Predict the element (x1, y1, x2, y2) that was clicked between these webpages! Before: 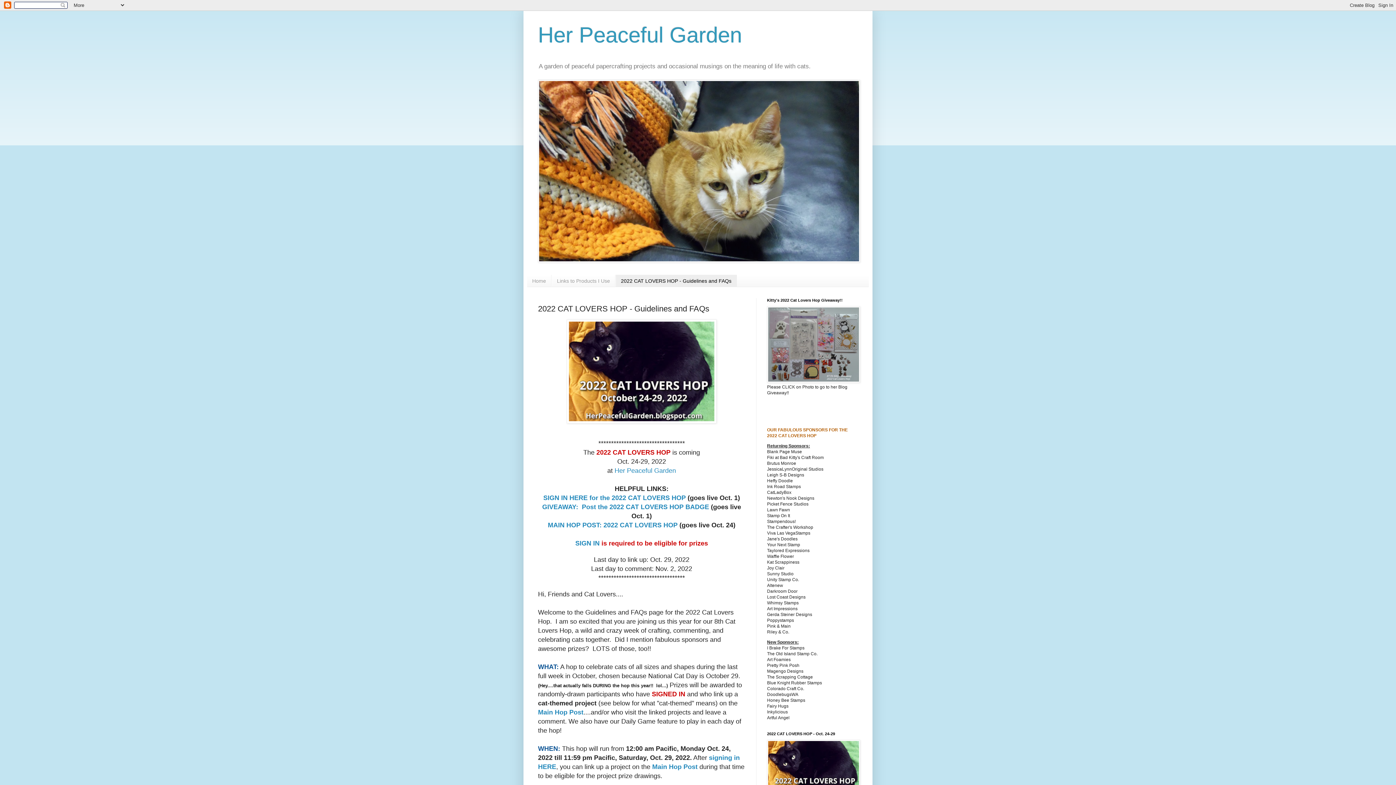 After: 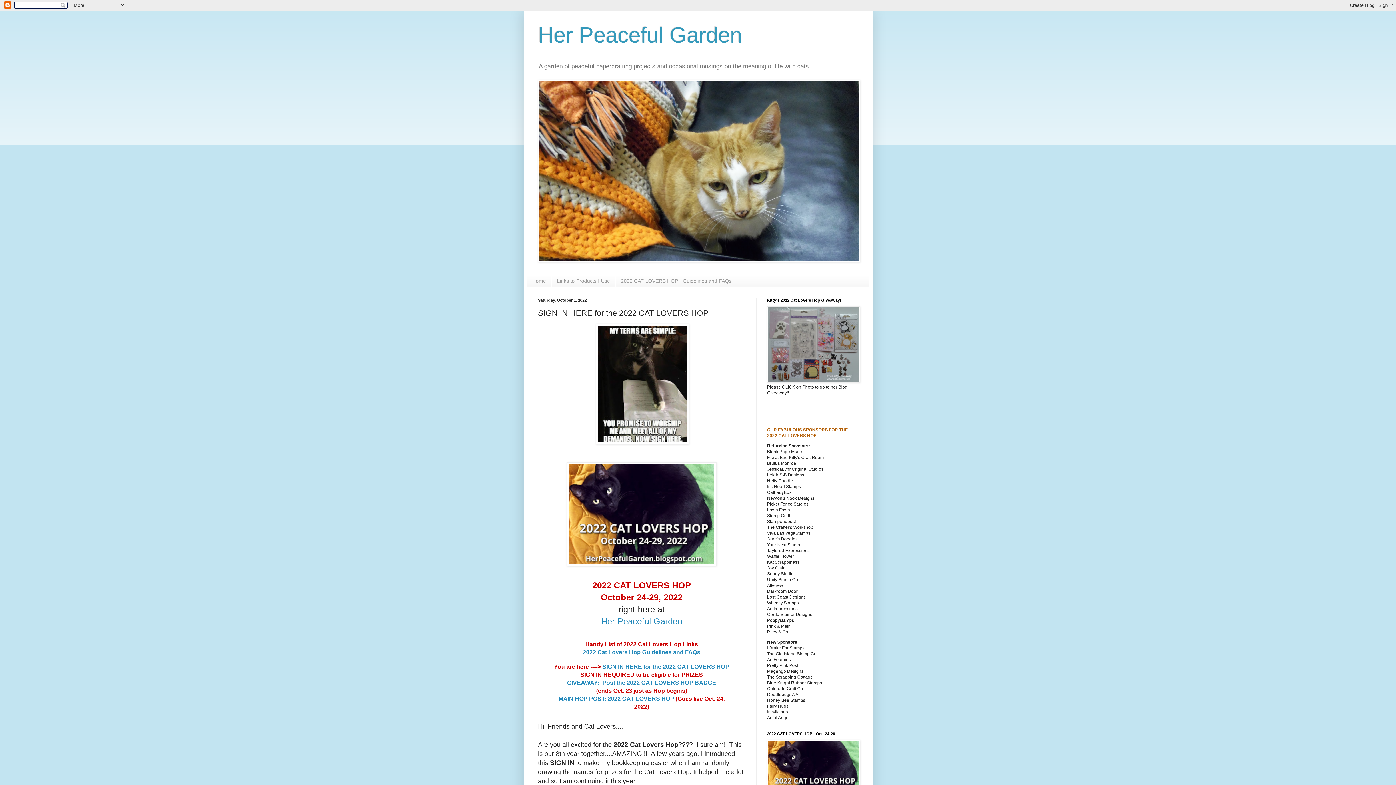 Action: label: SIGN IN bbox: (575, 539, 599, 547)